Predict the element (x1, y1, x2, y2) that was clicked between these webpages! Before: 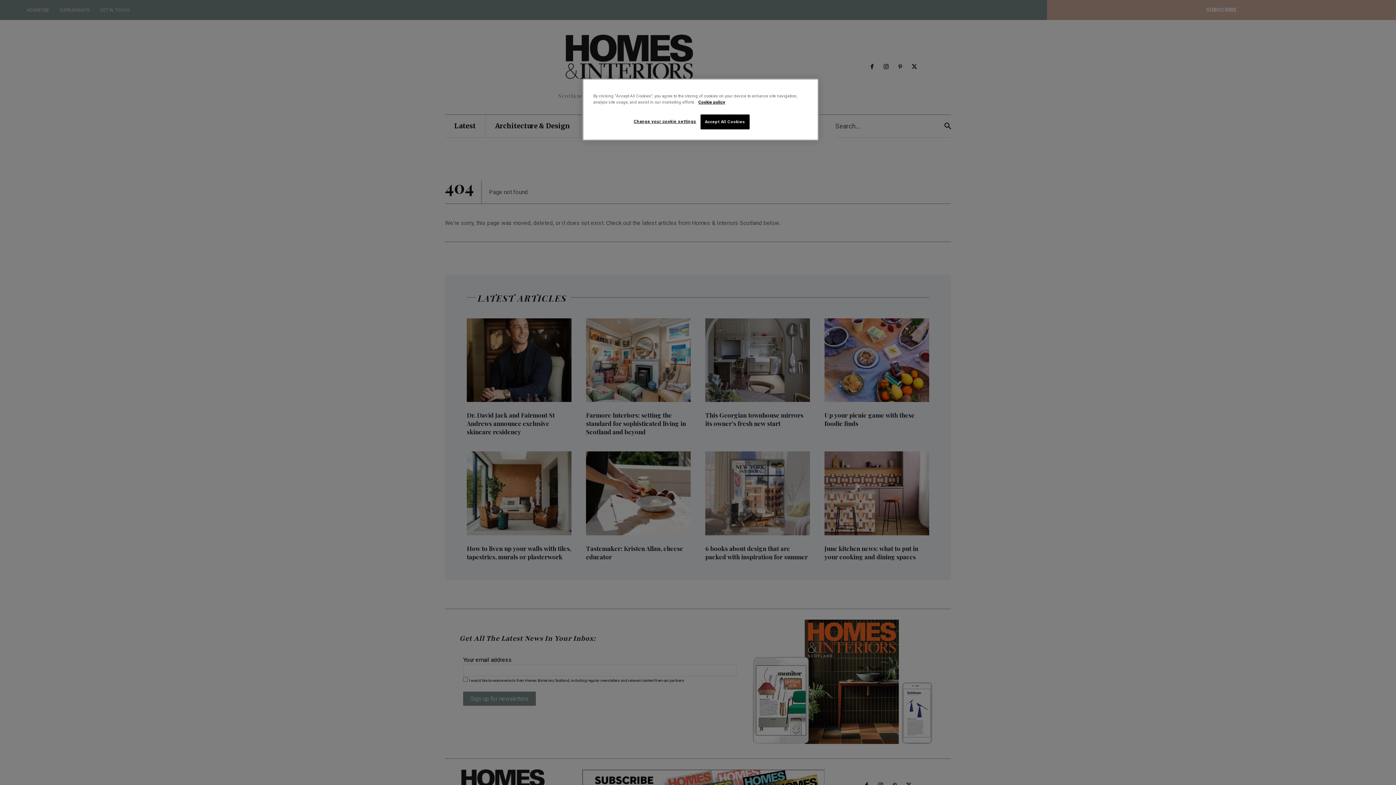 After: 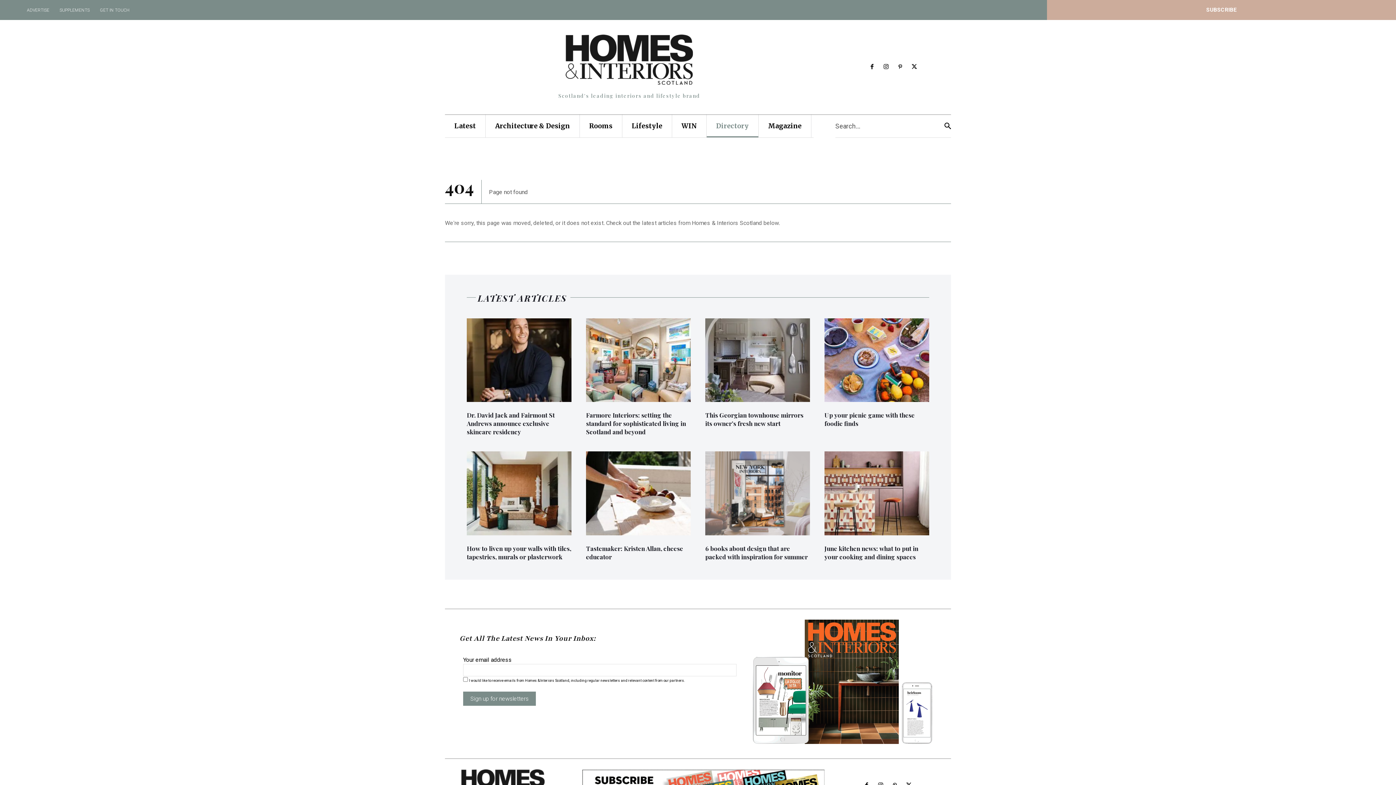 Action: label: Accept All Cookies bbox: (700, 114, 749, 129)